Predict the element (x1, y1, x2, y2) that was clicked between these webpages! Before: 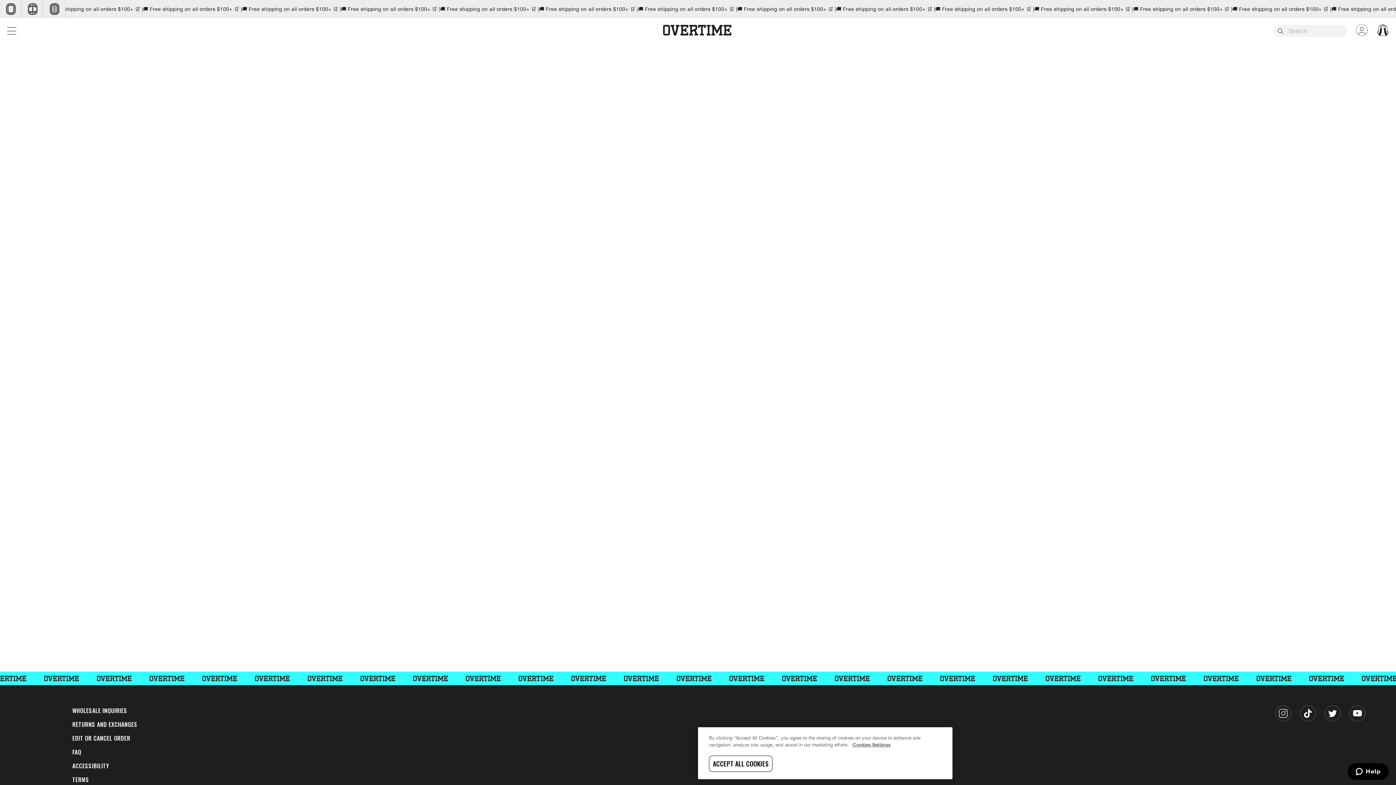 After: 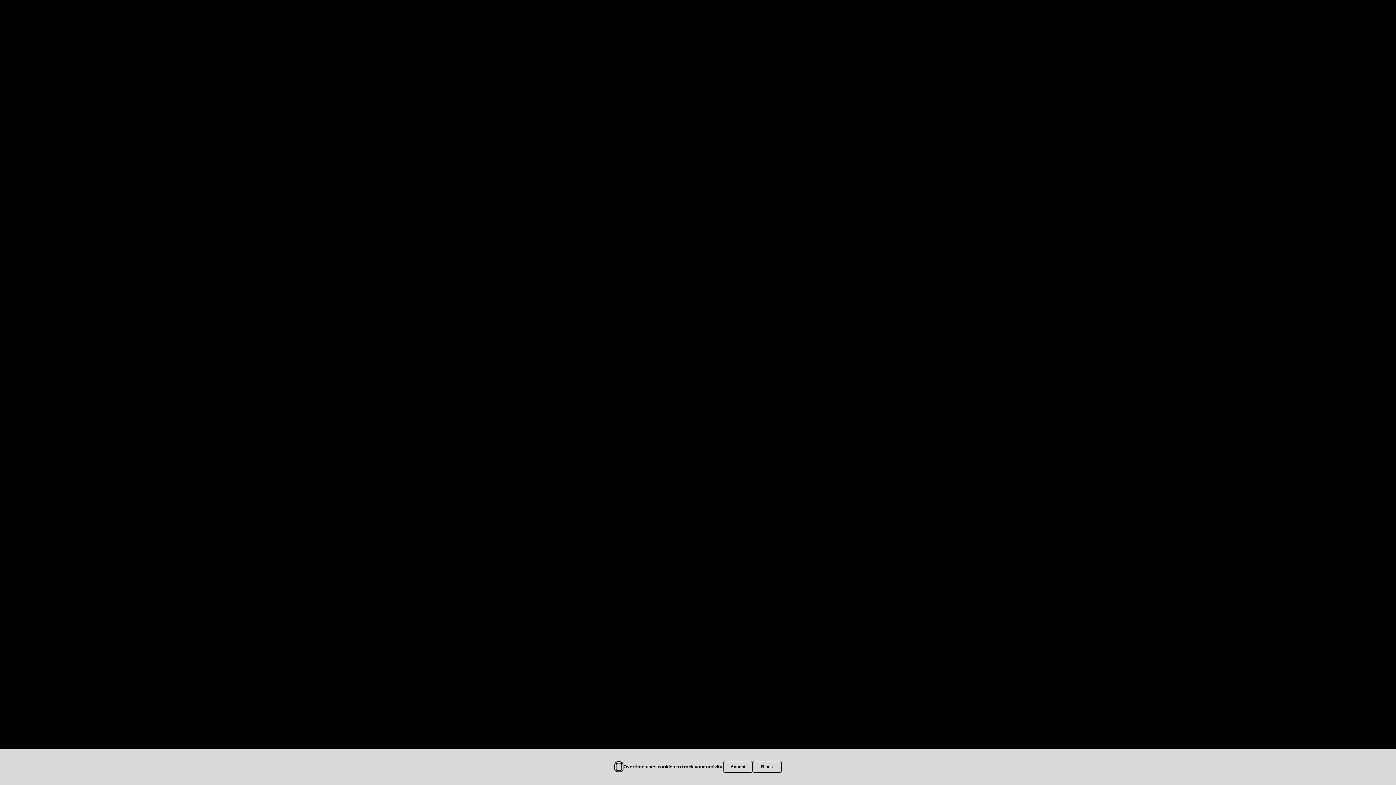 Action: bbox: (21, 0, 43, 18)